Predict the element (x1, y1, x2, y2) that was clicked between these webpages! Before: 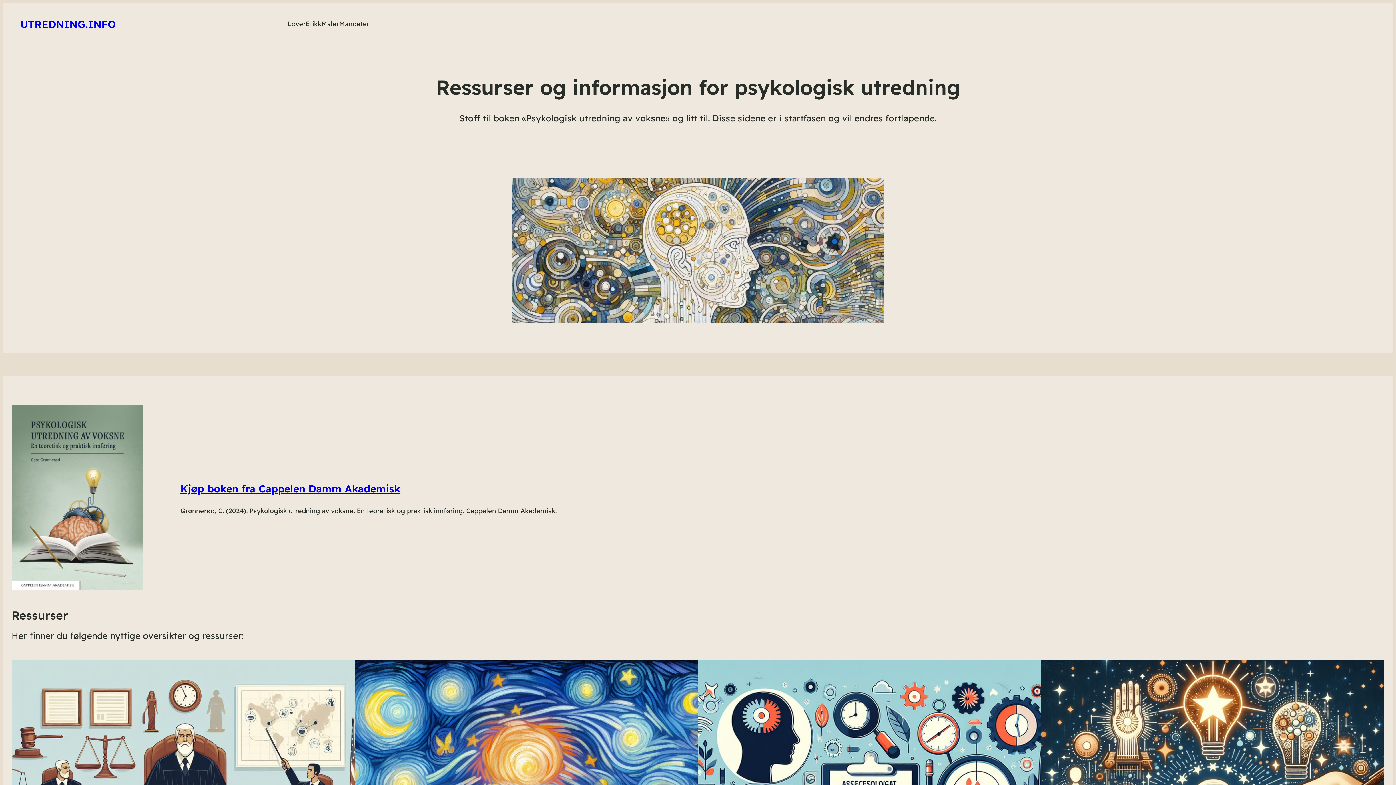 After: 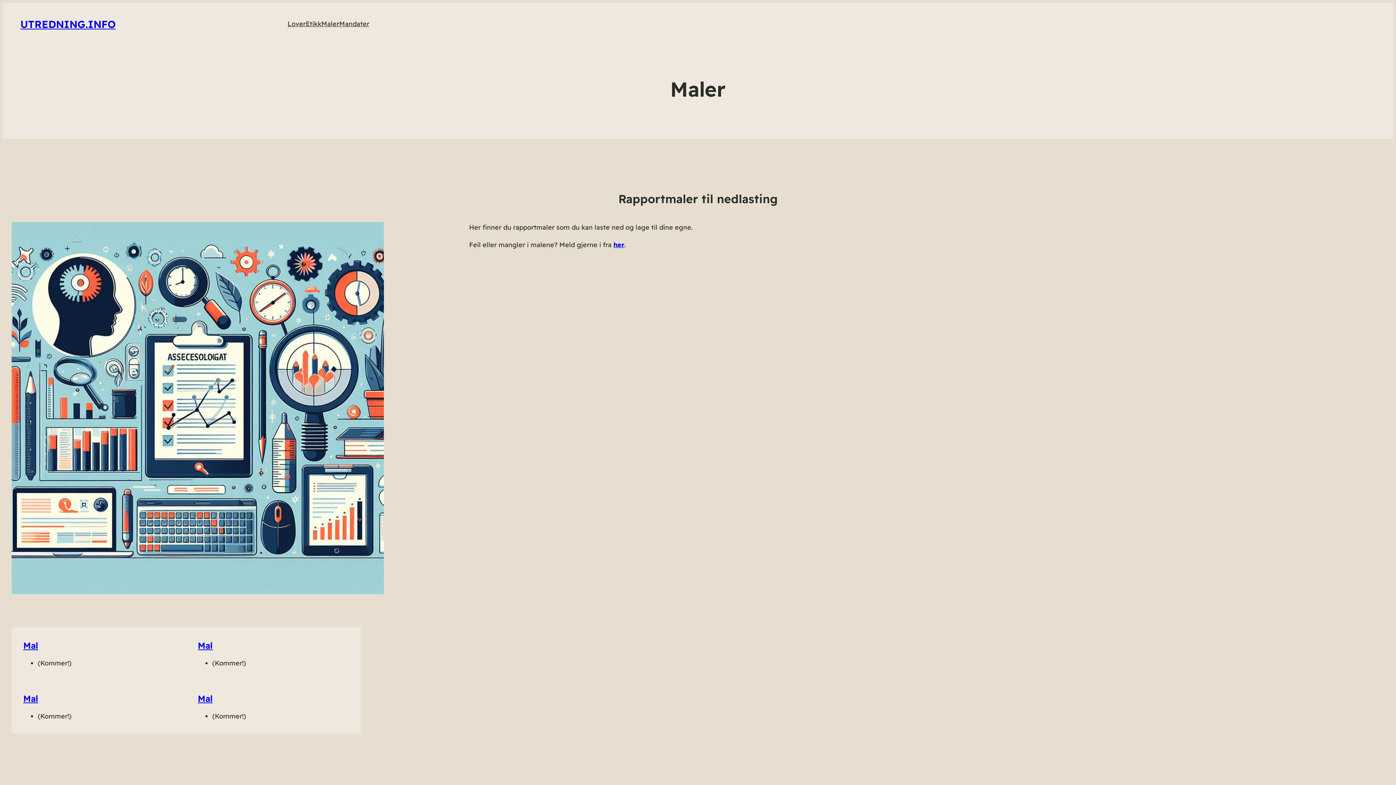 Action: label: Maler bbox: (321, 18, 339, 29)